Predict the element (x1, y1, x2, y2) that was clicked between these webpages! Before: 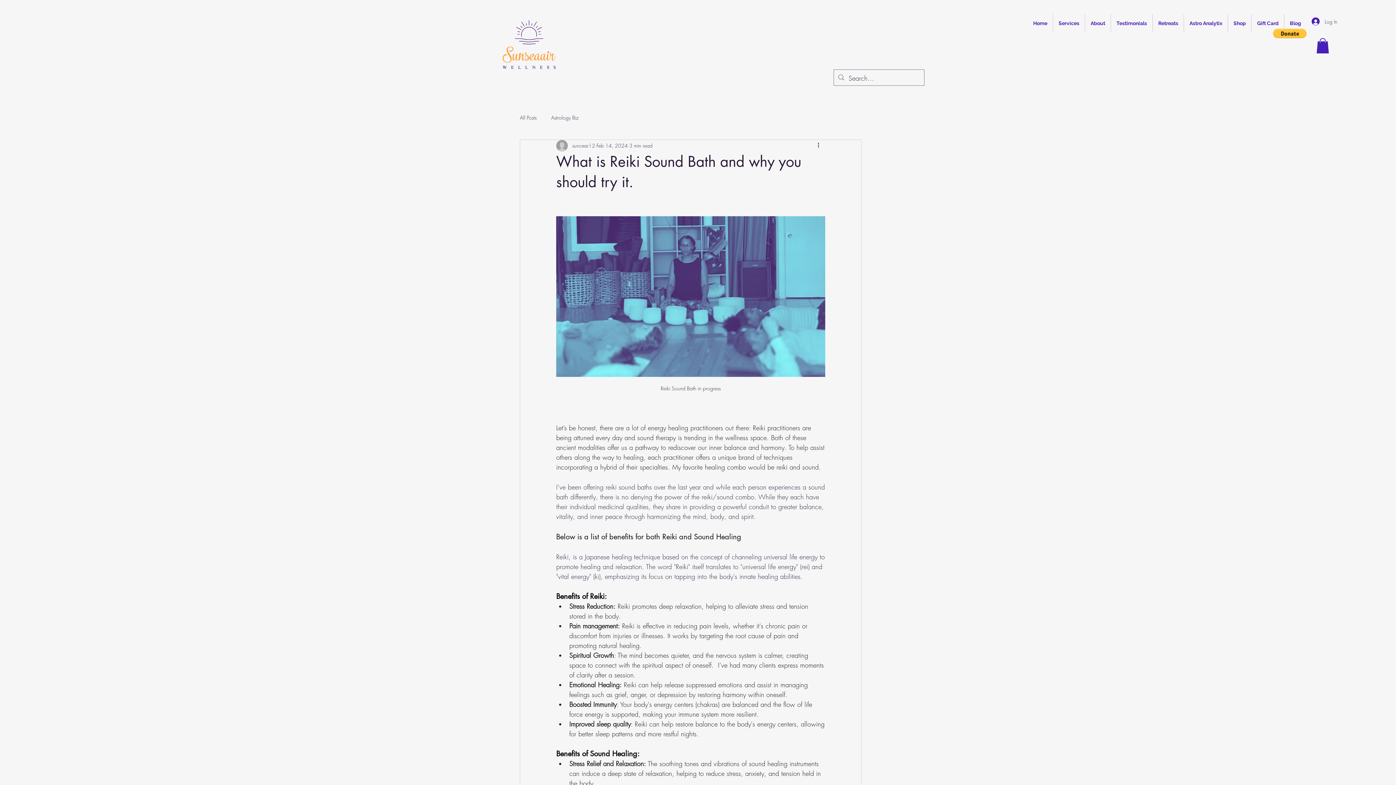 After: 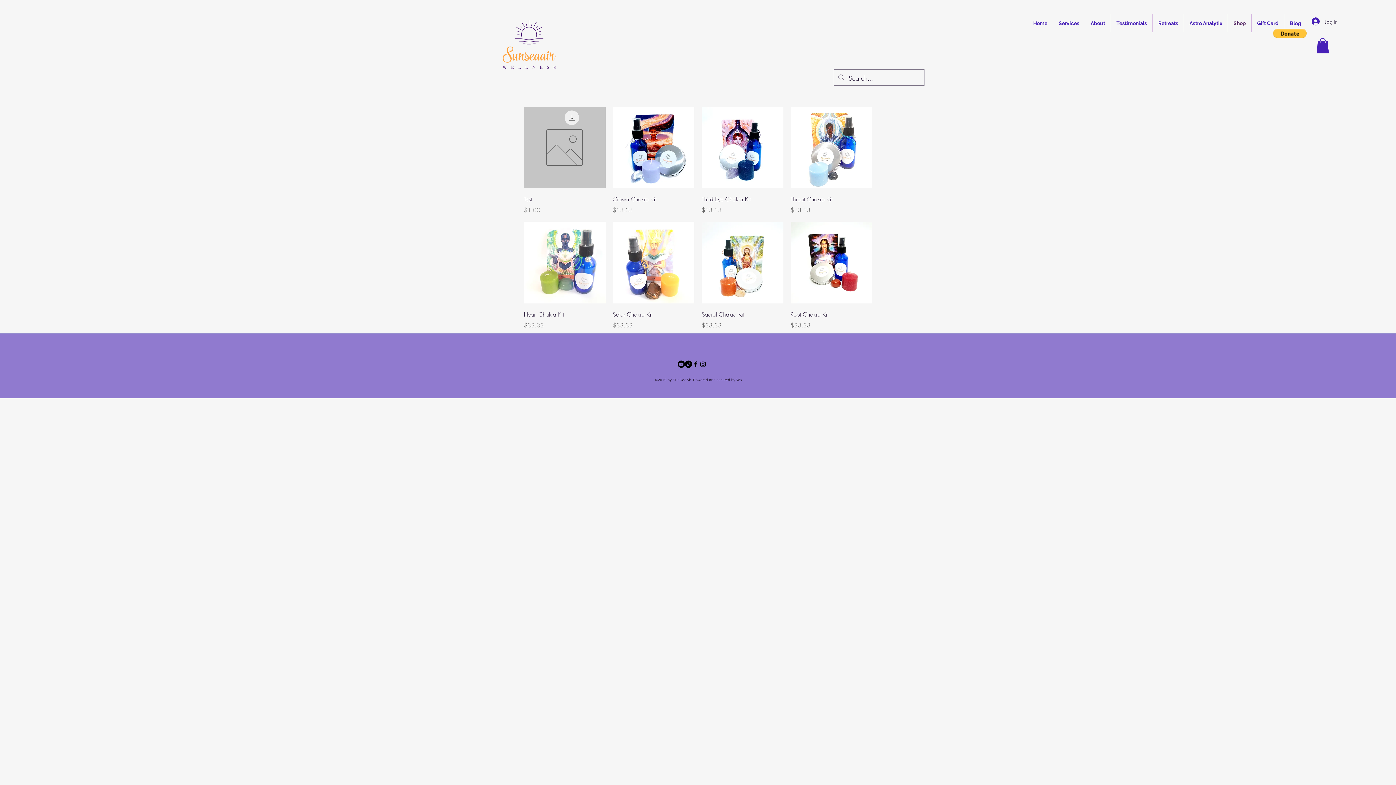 Action: label: Shop bbox: (1228, 14, 1251, 32)